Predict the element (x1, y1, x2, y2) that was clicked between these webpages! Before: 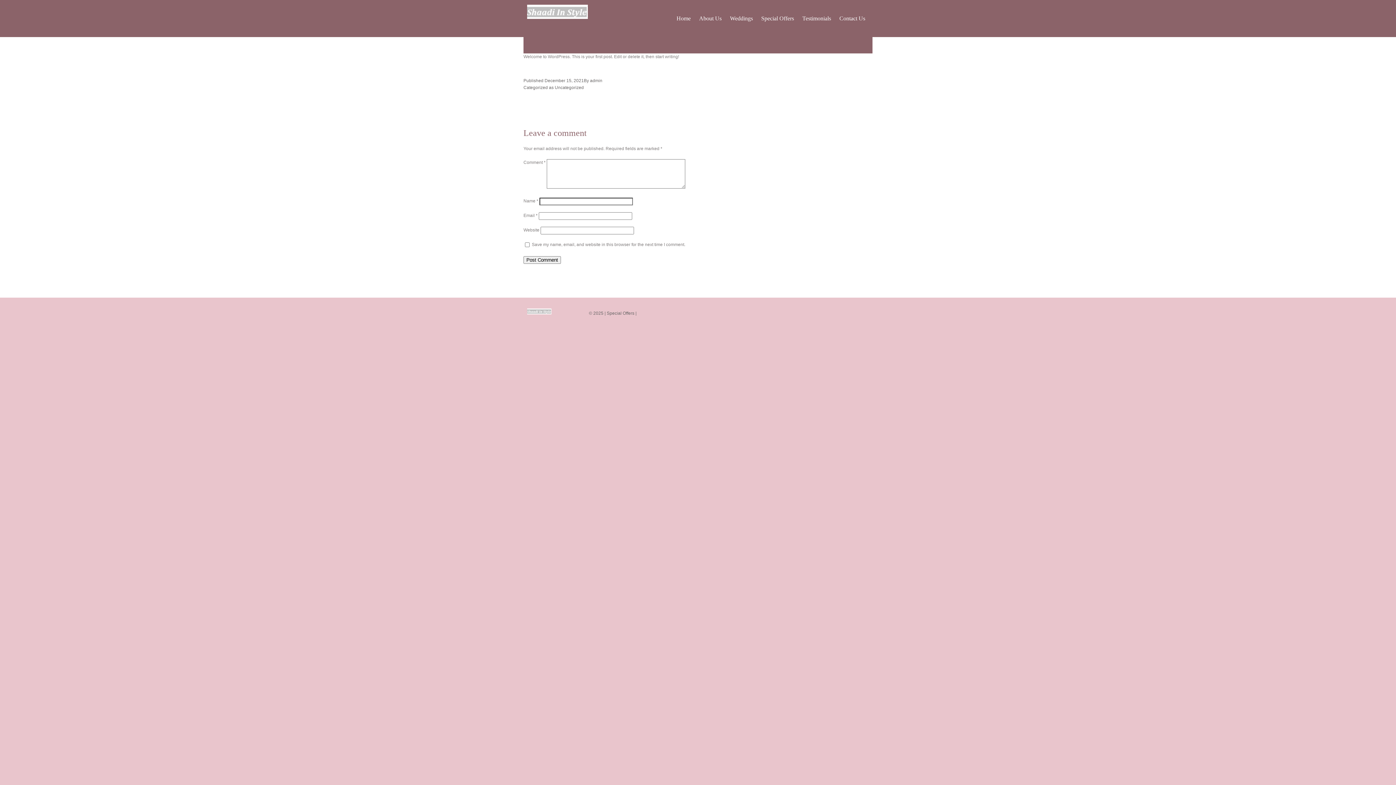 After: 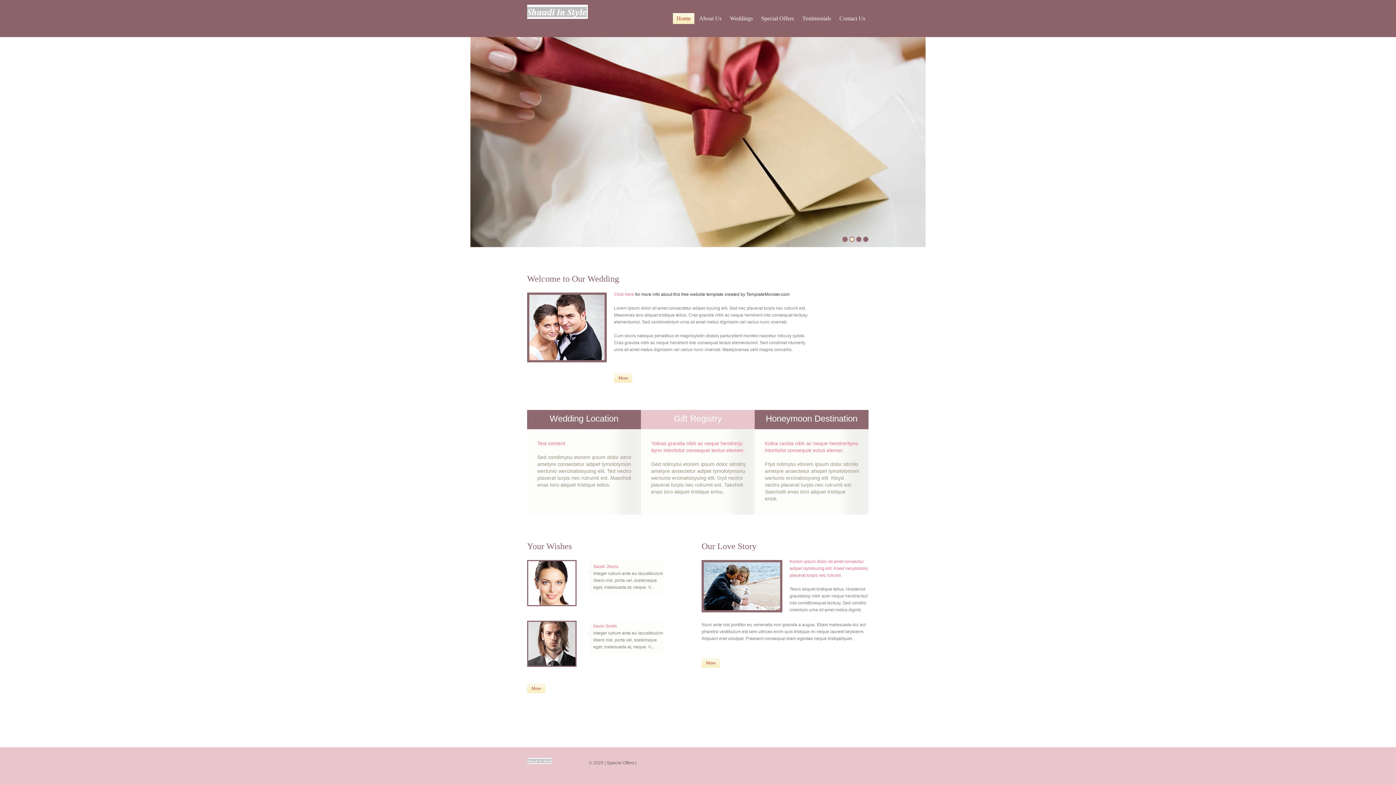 Action: label: Home bbox: (673, 13, 694, 24)